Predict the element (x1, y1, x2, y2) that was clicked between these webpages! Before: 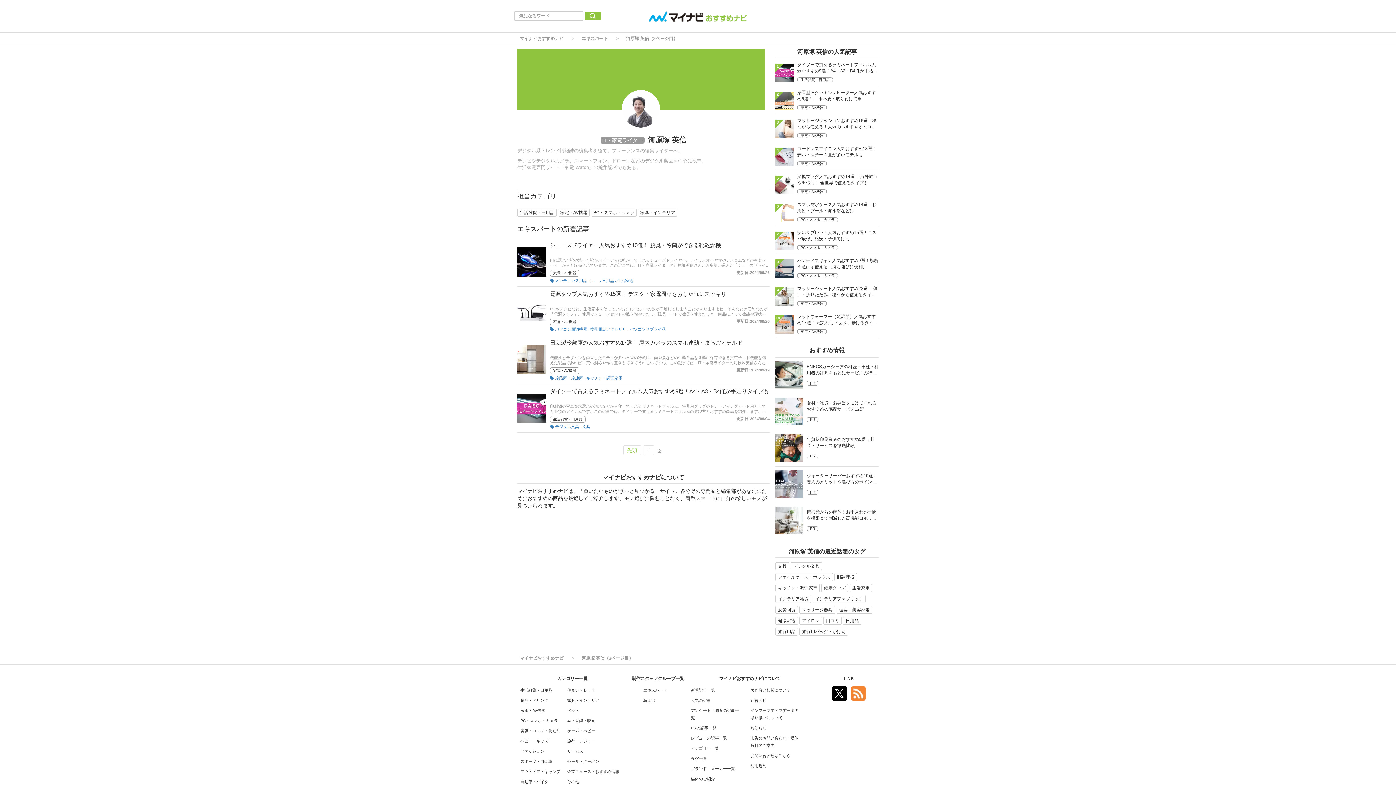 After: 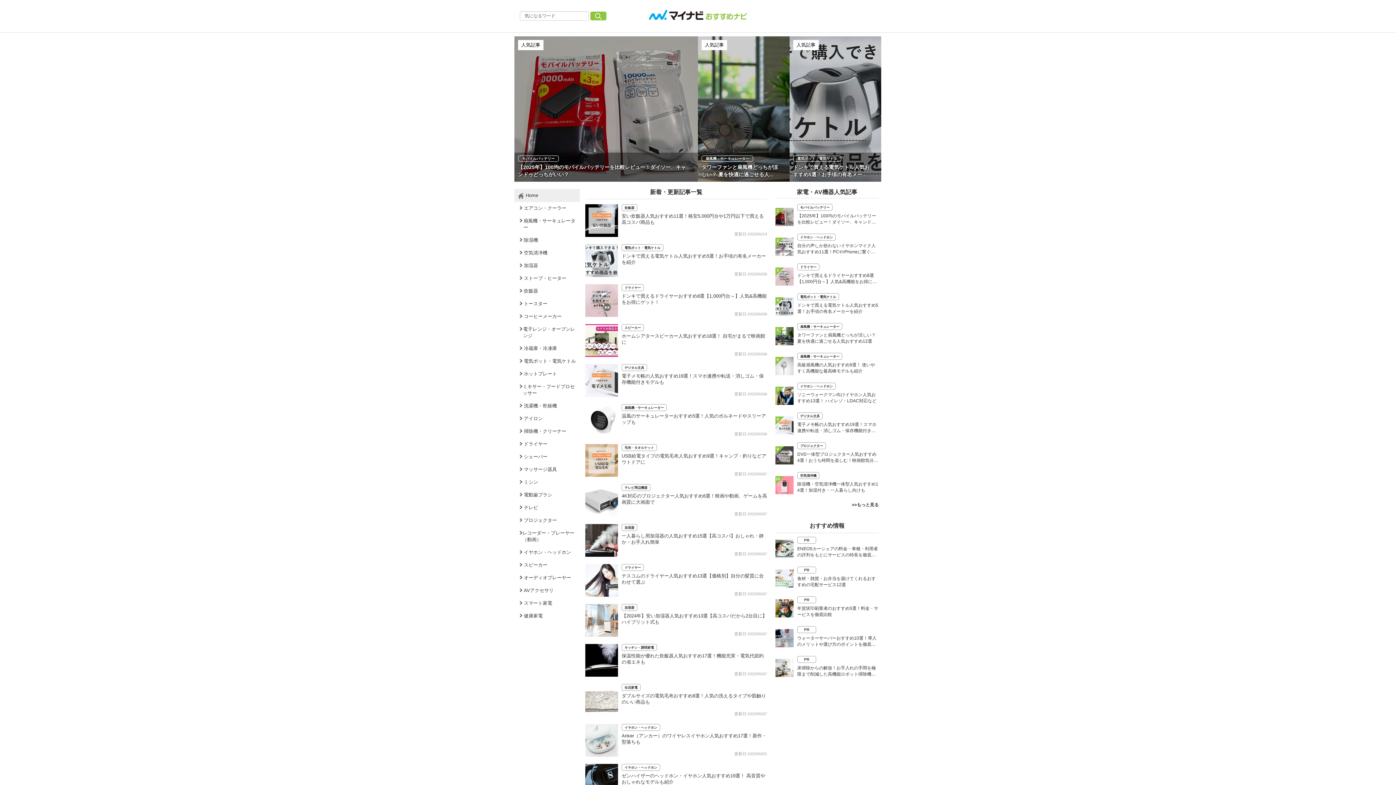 Action: bbox: (797, 329, 826, 334) label: 家電・AV機器